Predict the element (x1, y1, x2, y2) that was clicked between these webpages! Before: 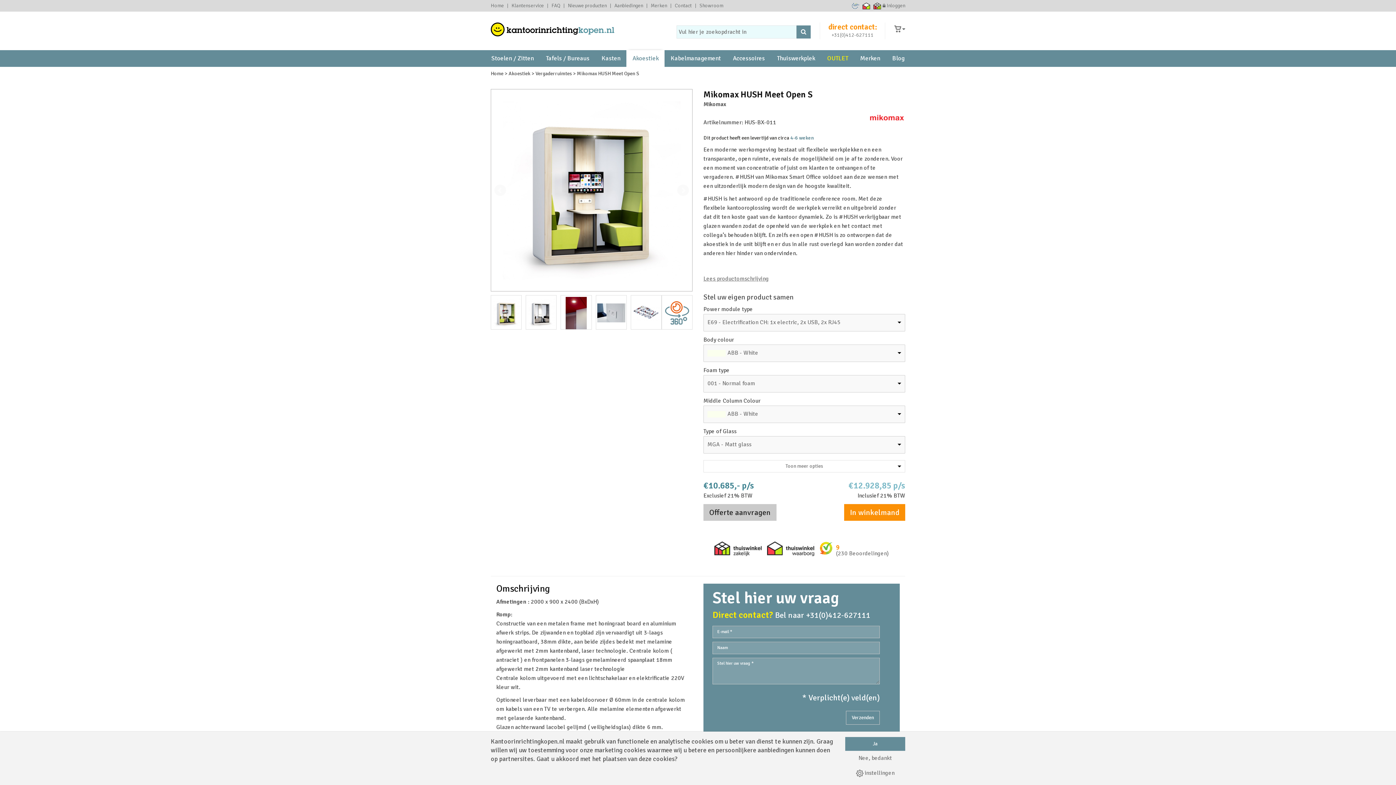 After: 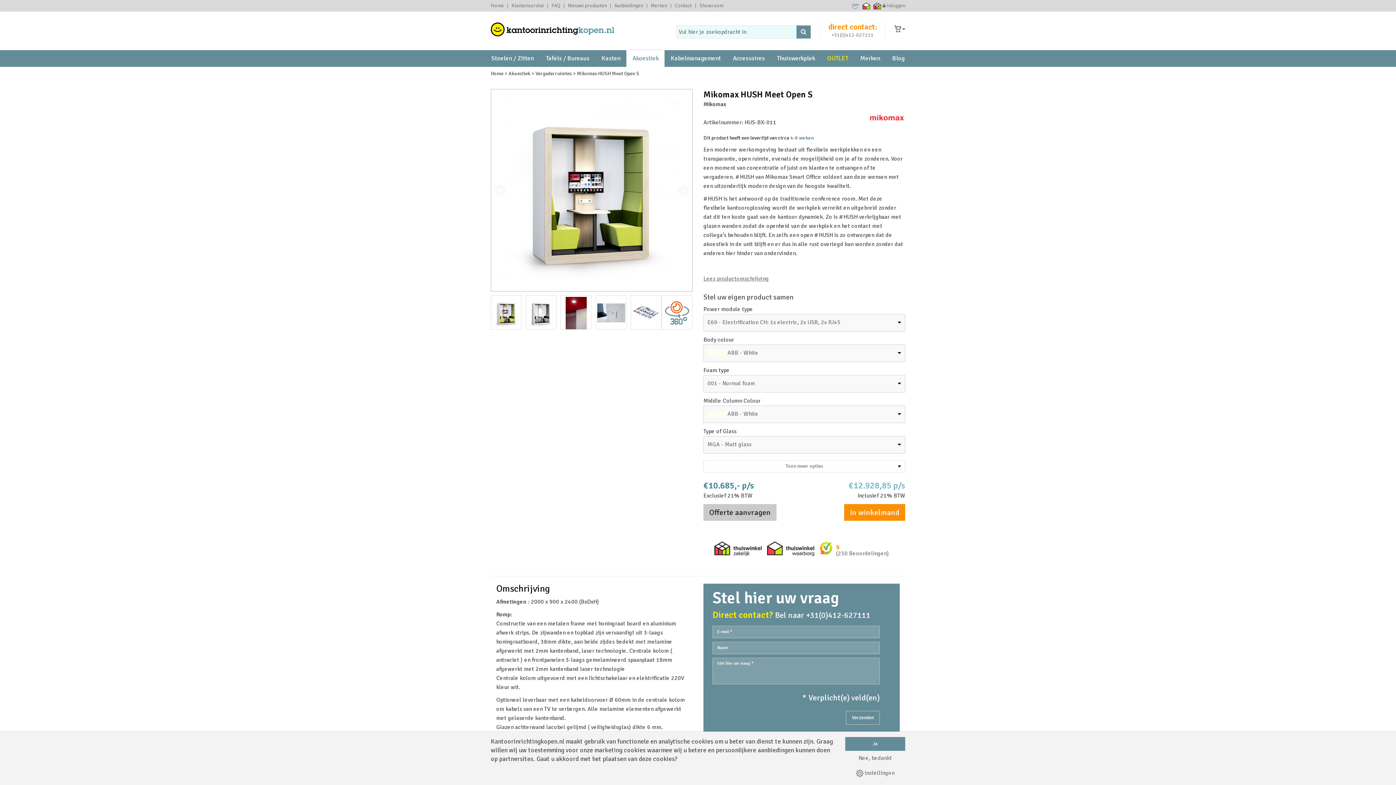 Action: bbox: (714, 541, 761, 556) label: Thuiswinkel zakelijk